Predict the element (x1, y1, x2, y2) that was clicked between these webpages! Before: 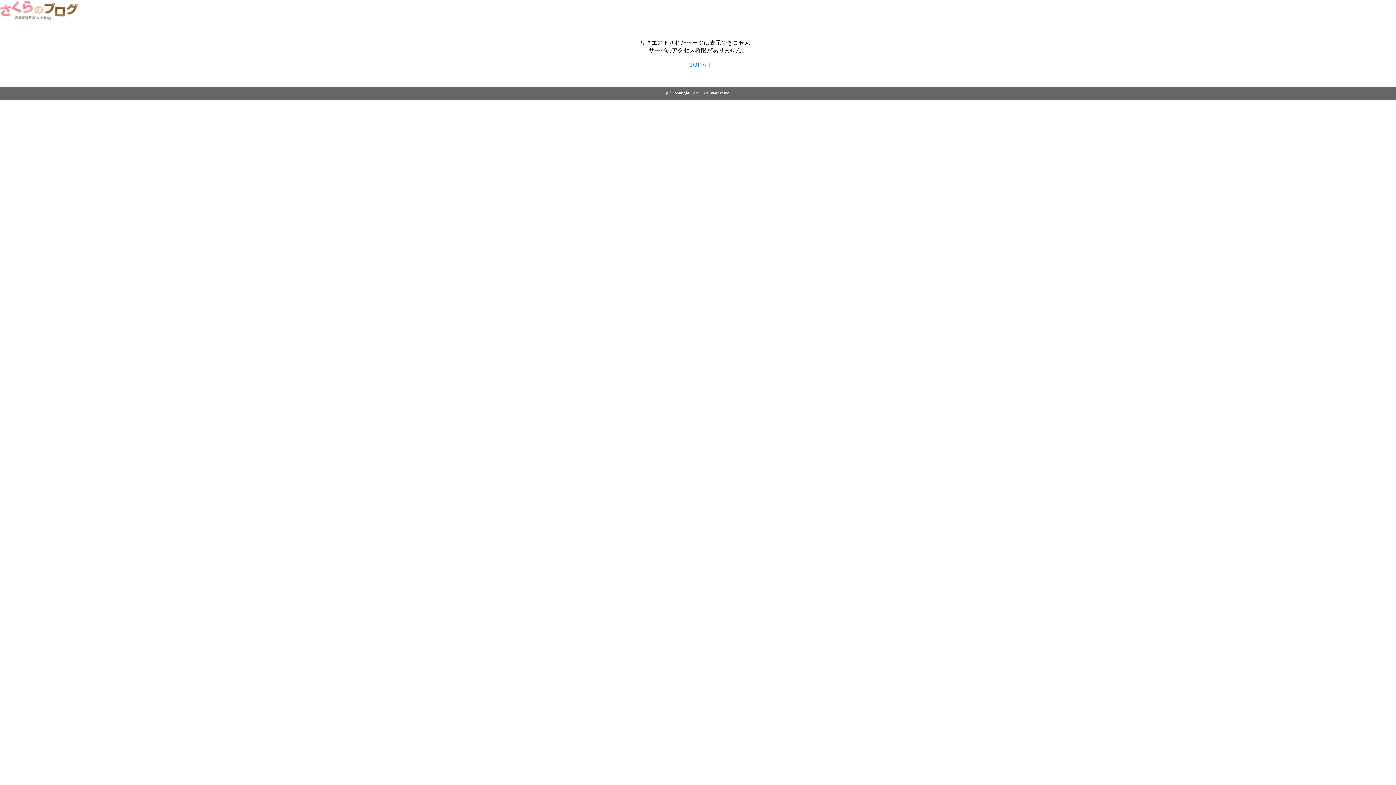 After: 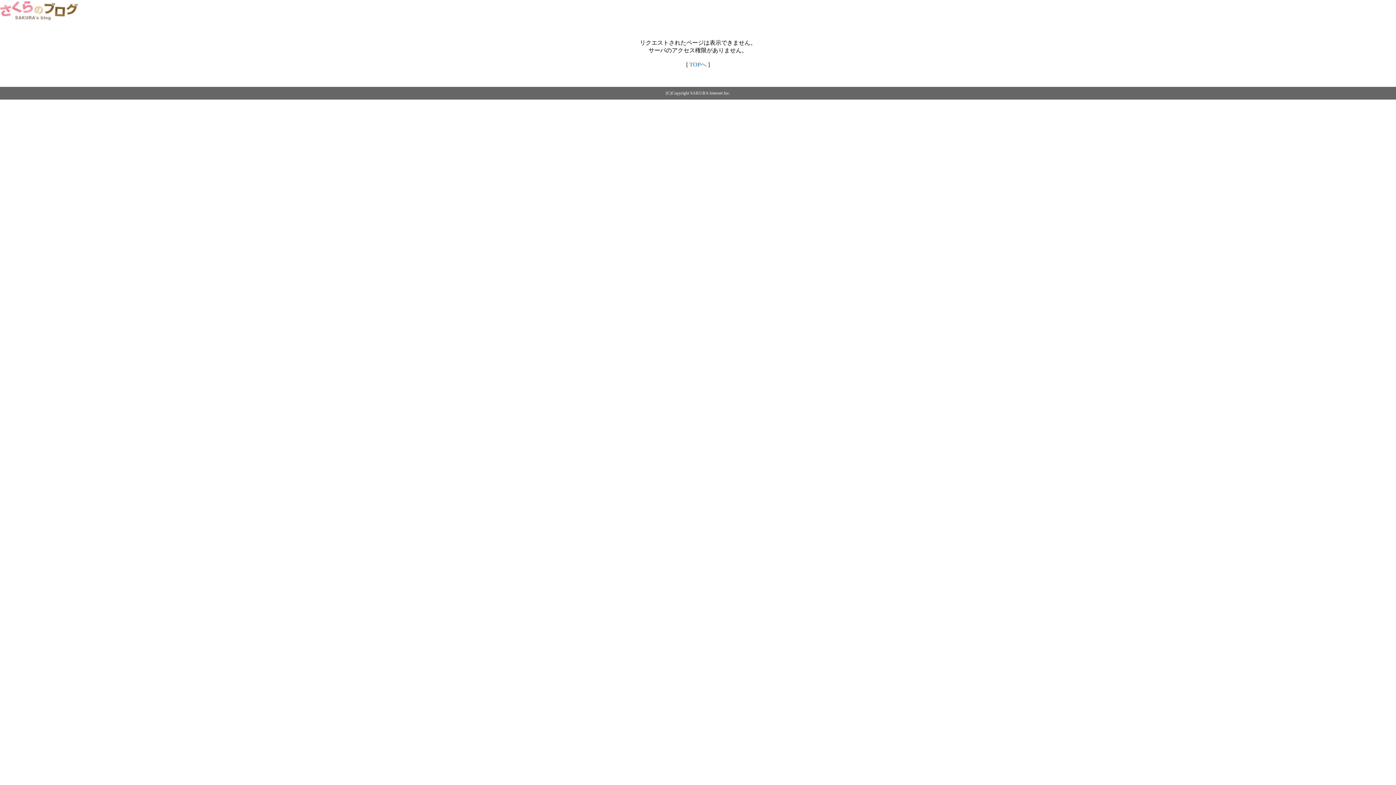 Action: bbox: (0, 14, 79, 20)